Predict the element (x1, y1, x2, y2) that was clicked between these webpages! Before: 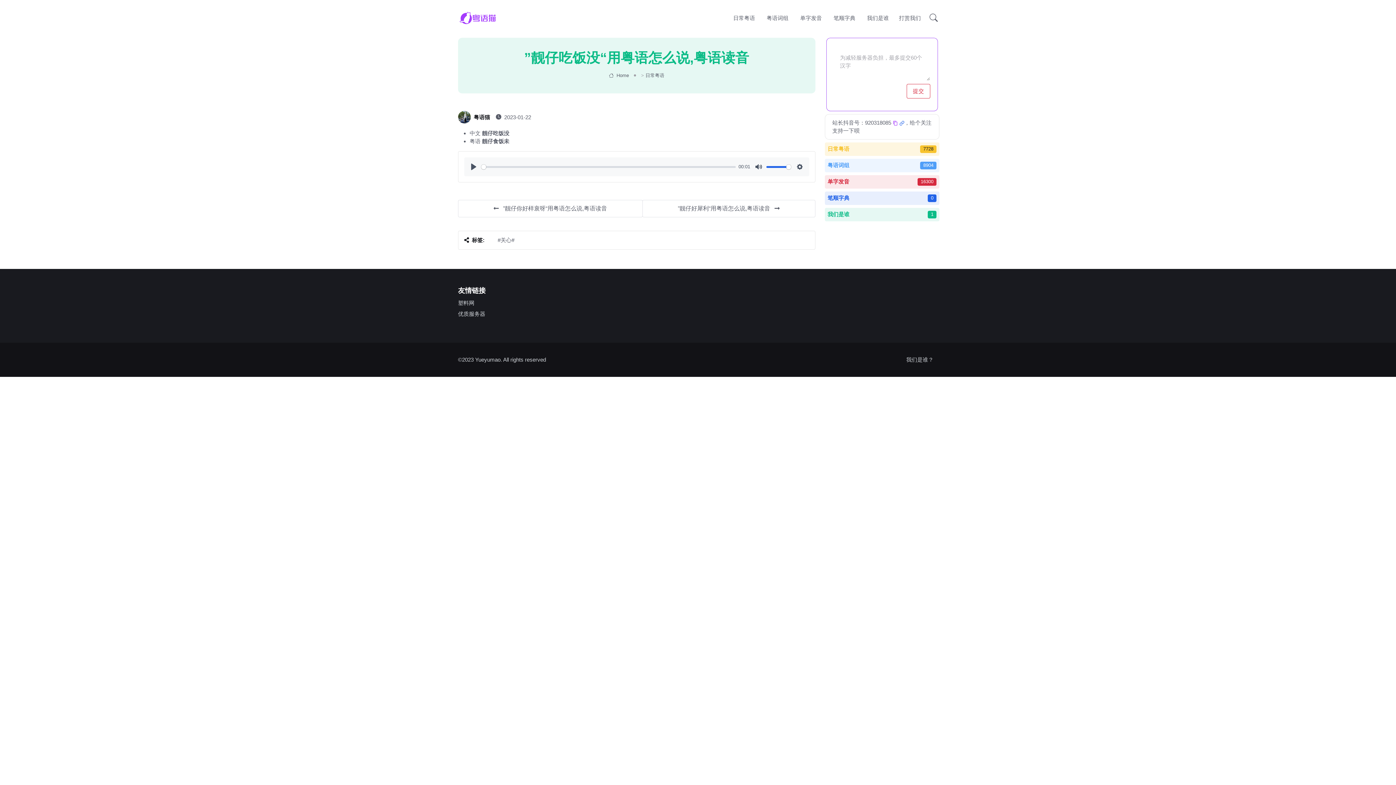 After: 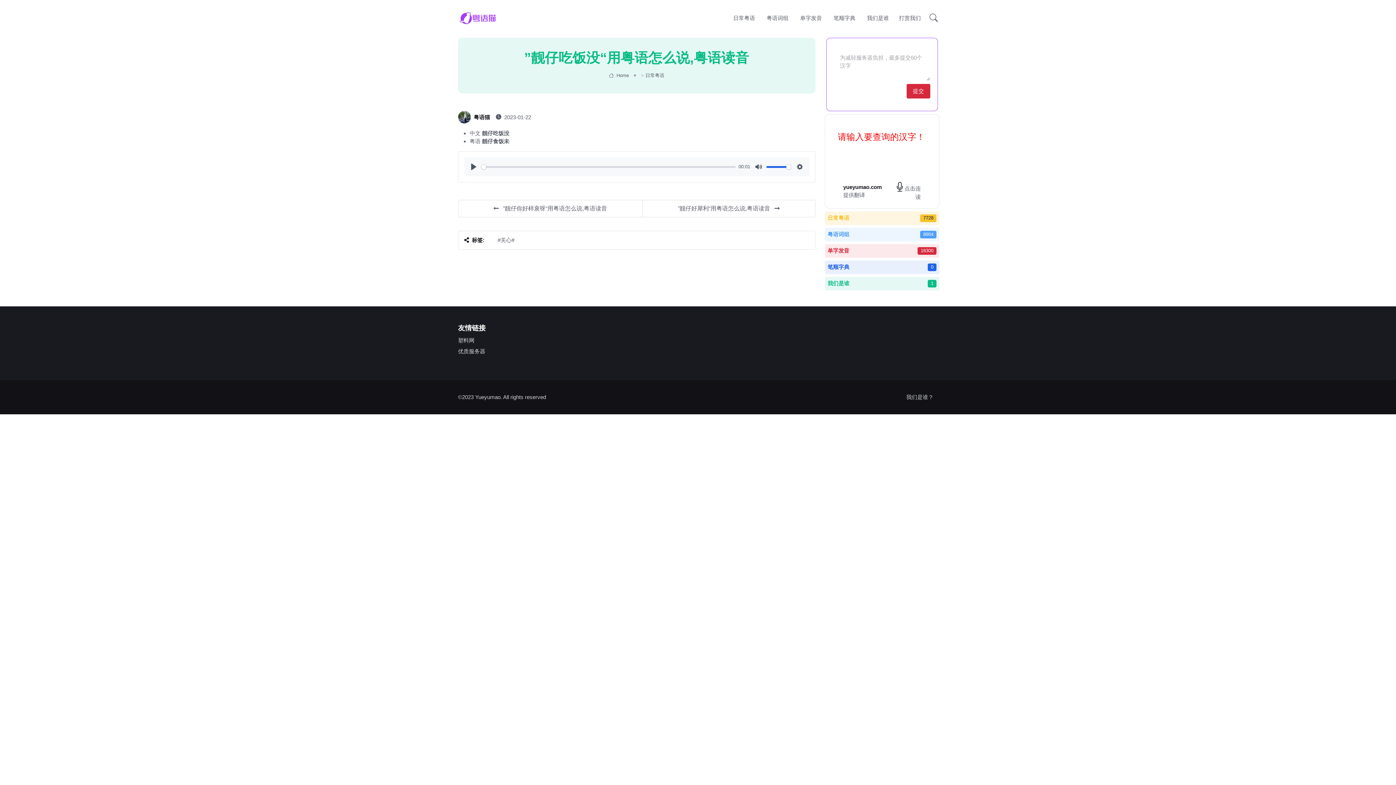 Action: label: 提交 bbox: (906, 84, 930, 98)